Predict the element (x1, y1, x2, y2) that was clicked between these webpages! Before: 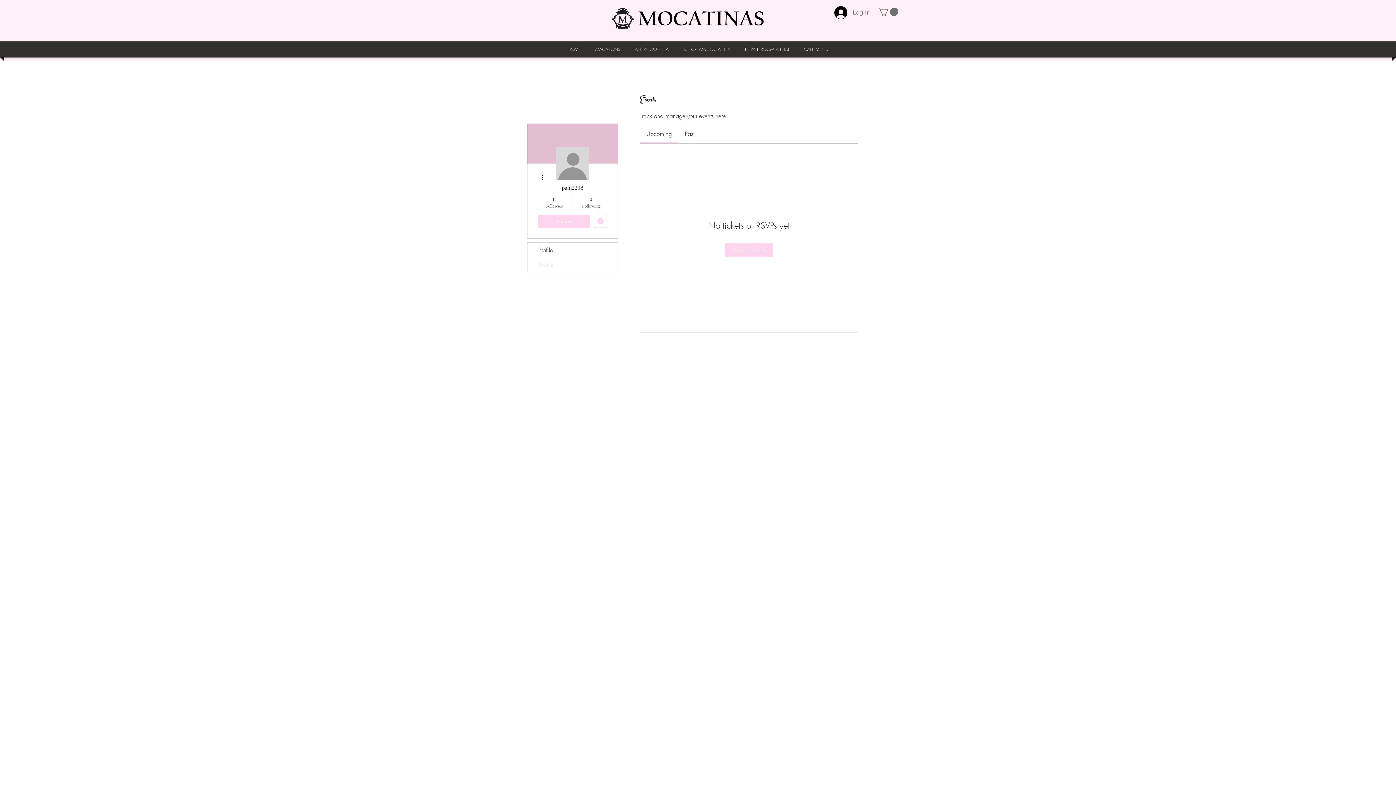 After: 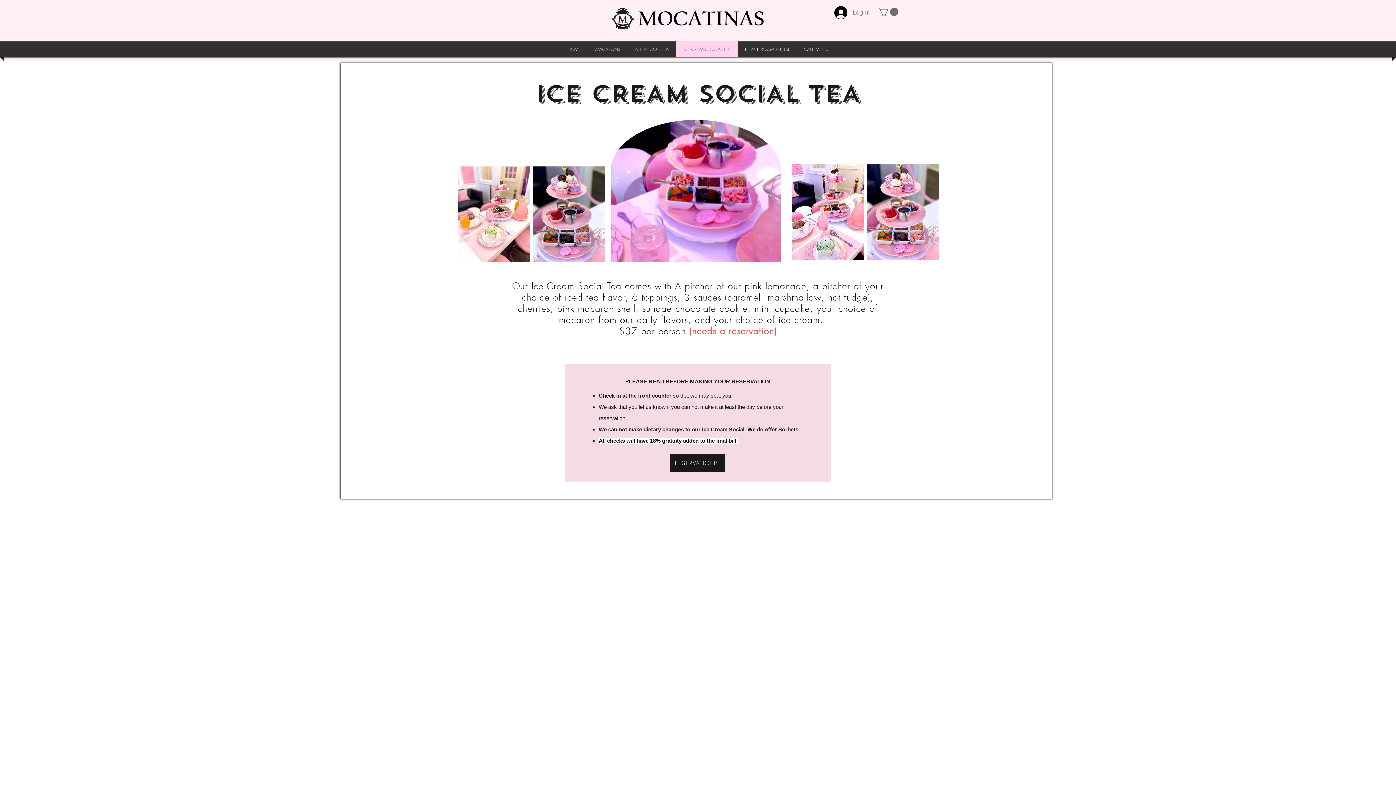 Action: bbox: (678, 41, 736, 57) label: ICE CREAM SOCIAL TEA